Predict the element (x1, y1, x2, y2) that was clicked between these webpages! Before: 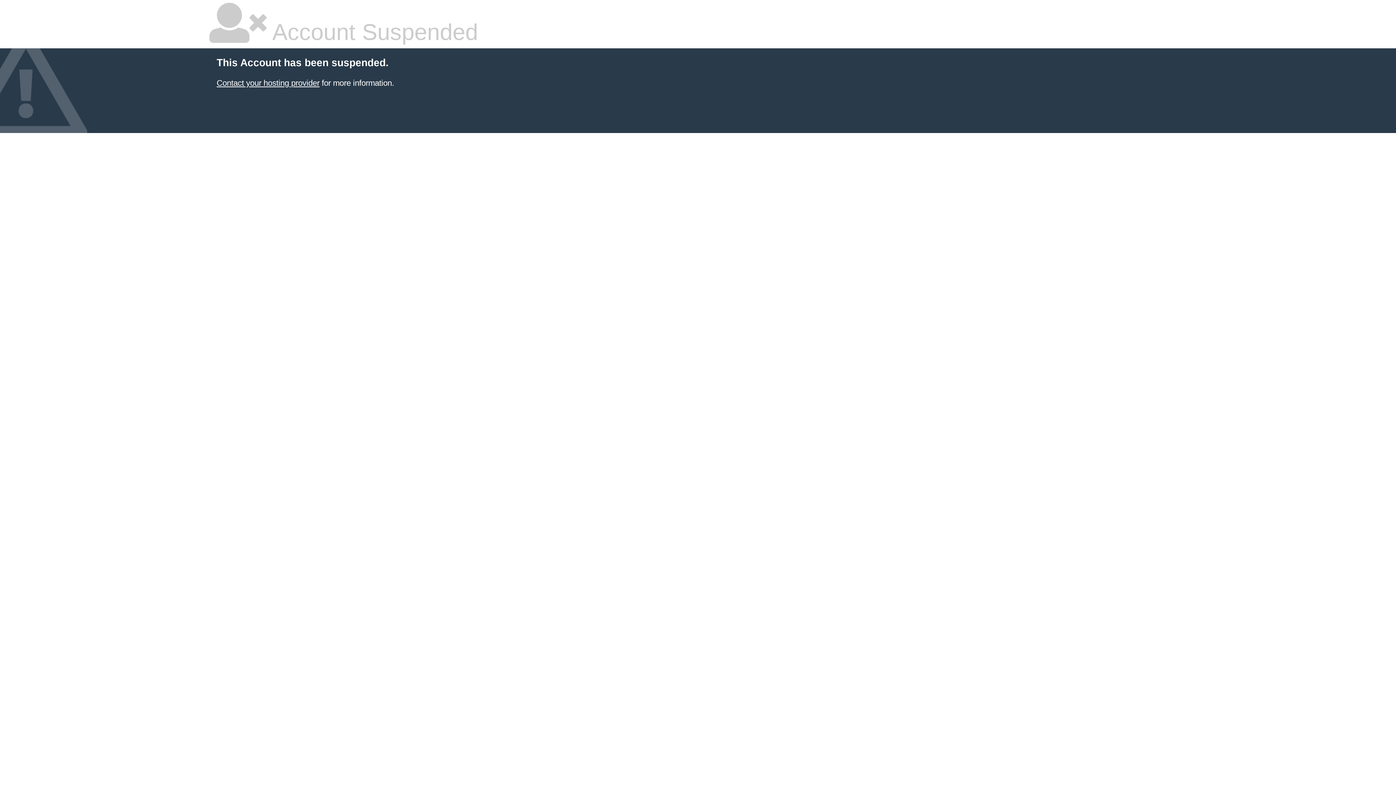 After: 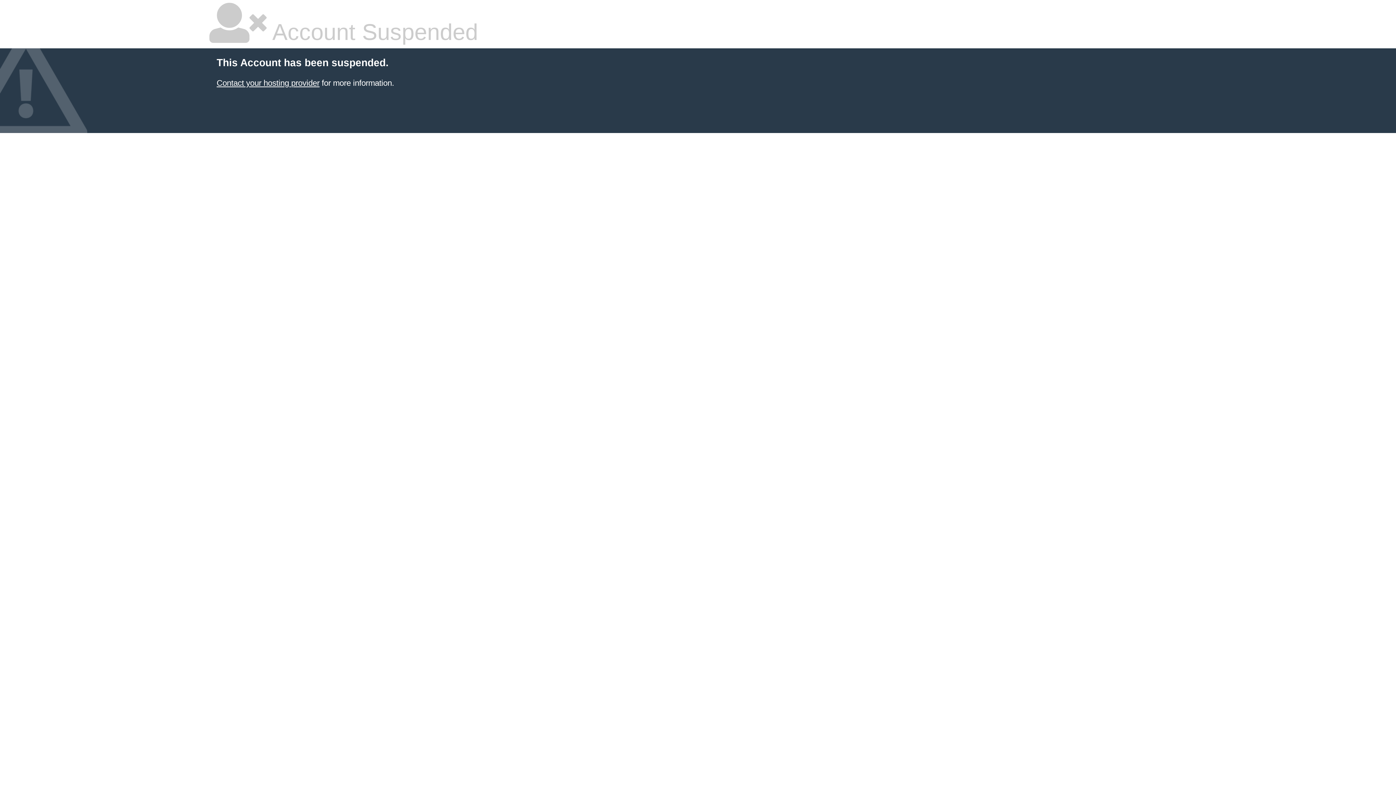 Action: bbox: (216, 78, 319, 87) label: Contact your hosting provider